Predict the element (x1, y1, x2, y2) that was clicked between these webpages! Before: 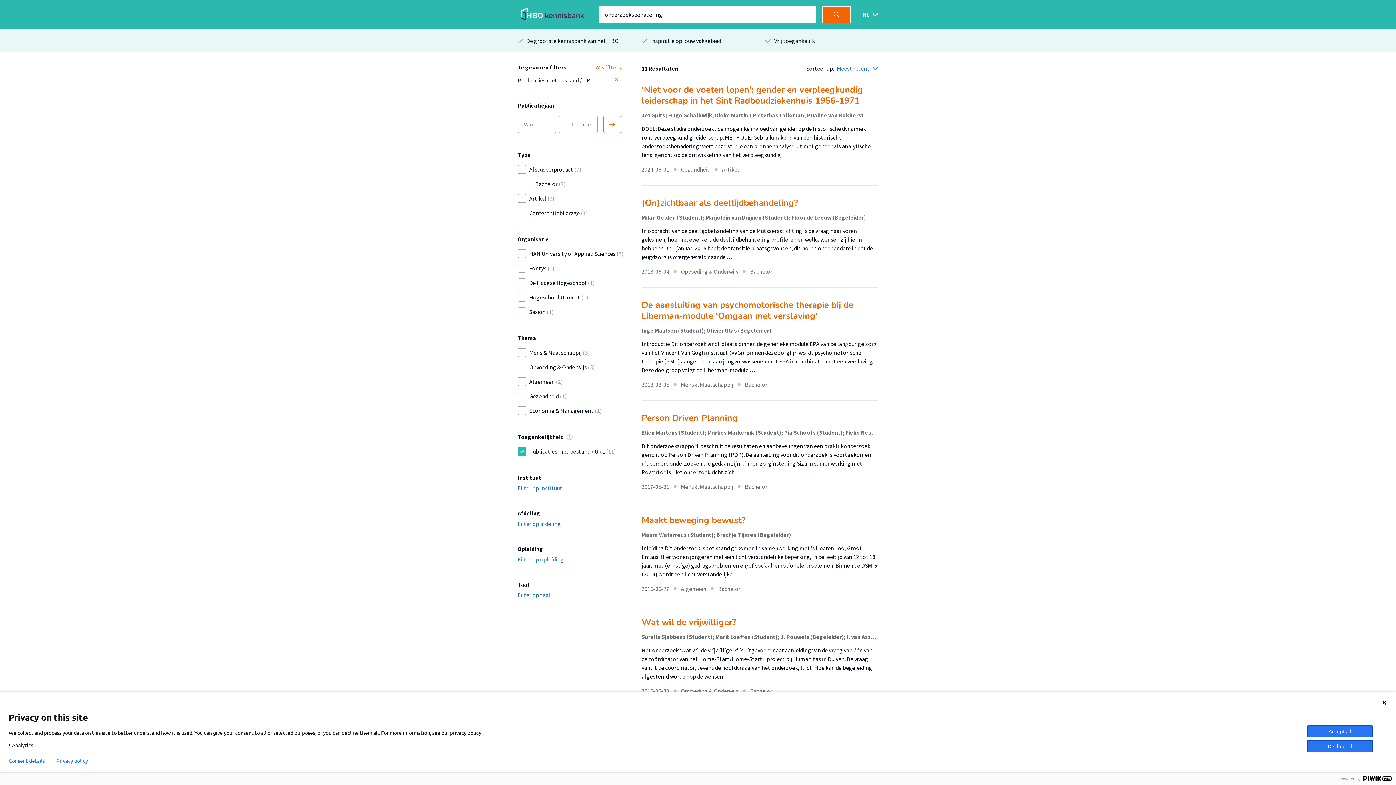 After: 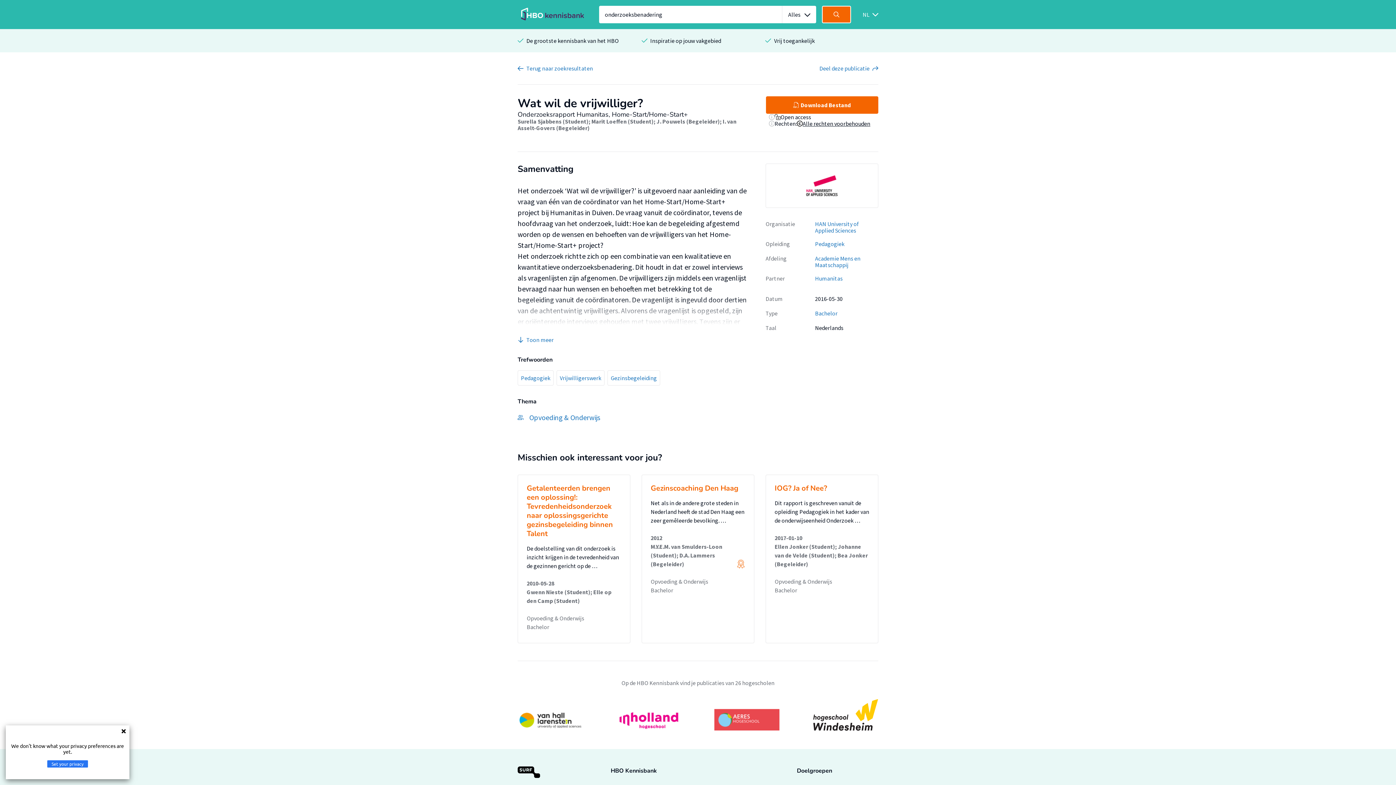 Action: bbox: (641, 616, 736, 628) label: Wat wil de vrijwilliger?